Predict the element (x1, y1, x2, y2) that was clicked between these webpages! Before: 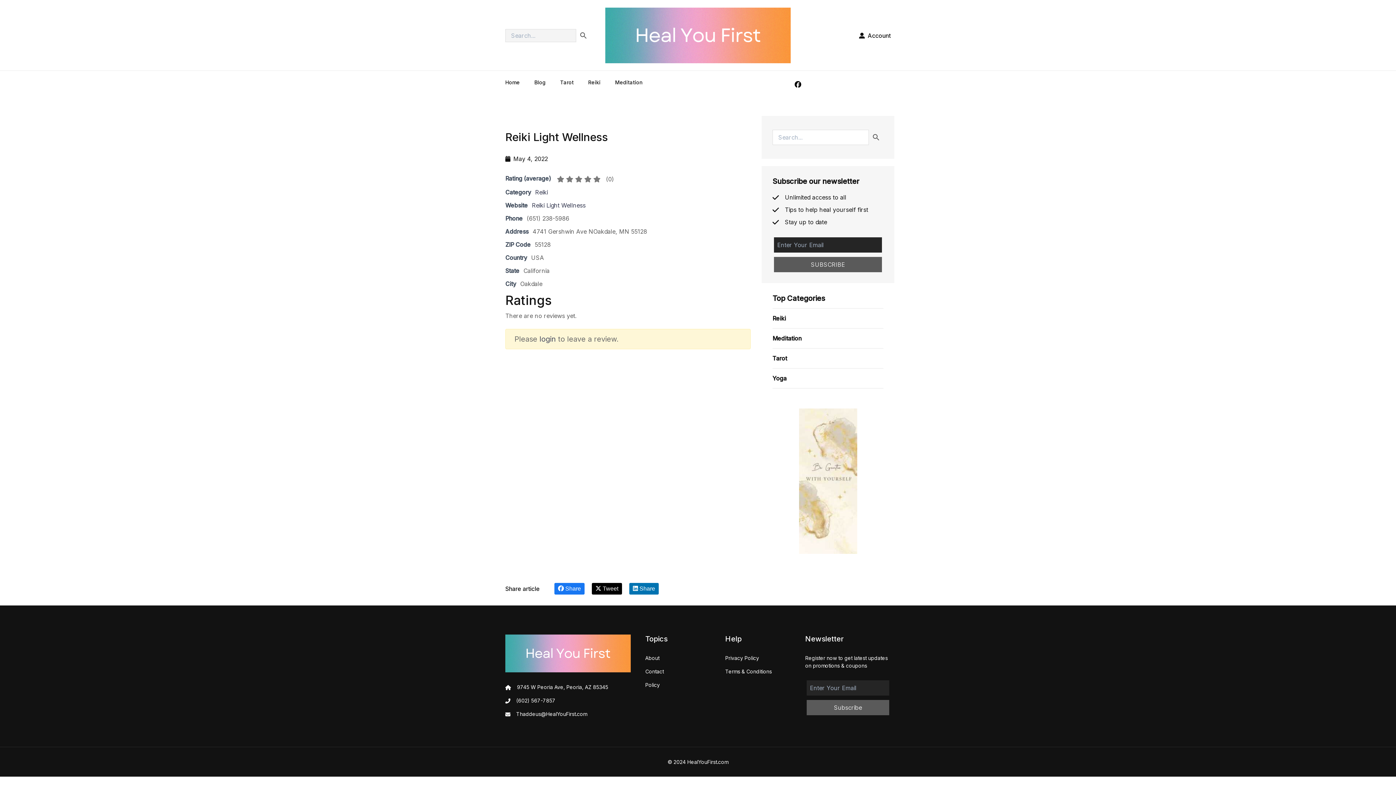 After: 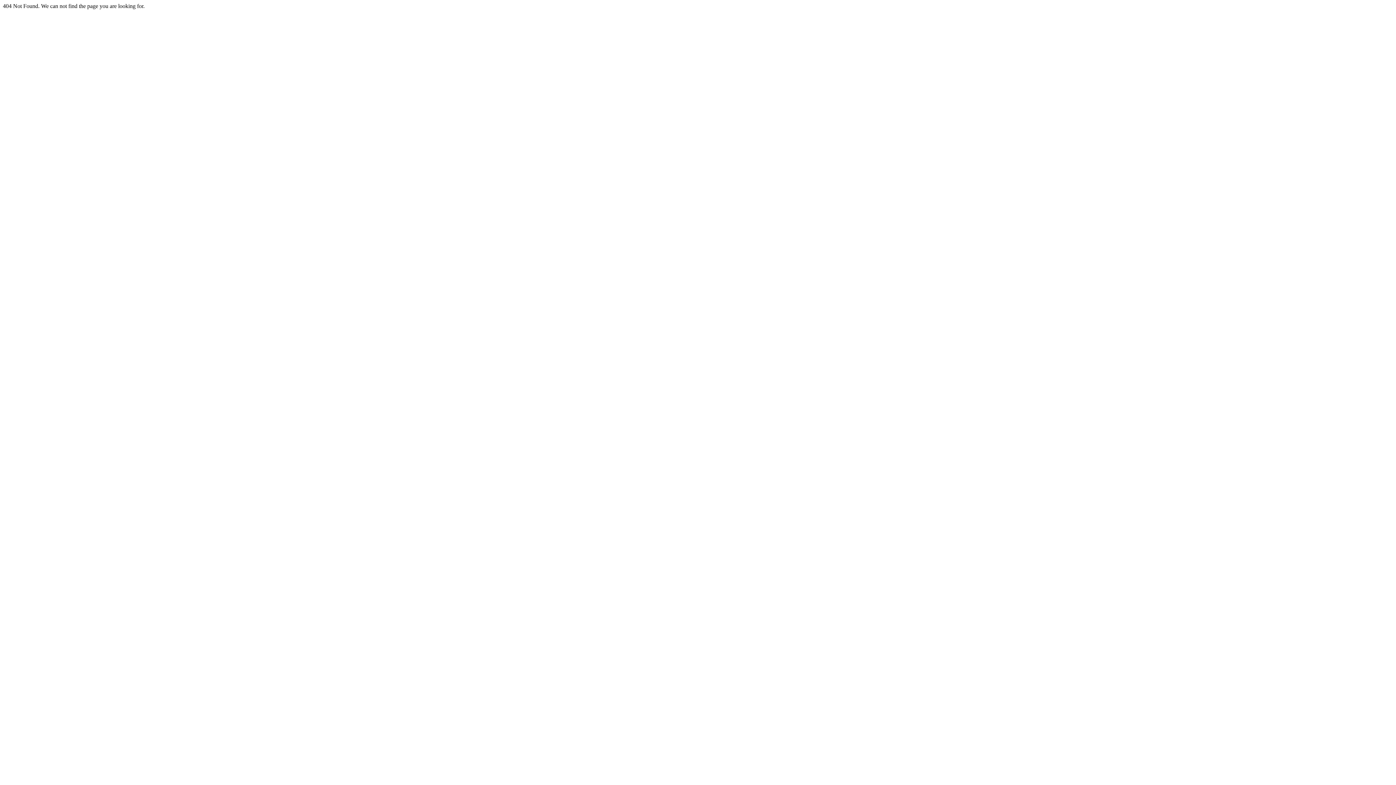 Action: bbox: (534, 78, 545, 86) label: Blog